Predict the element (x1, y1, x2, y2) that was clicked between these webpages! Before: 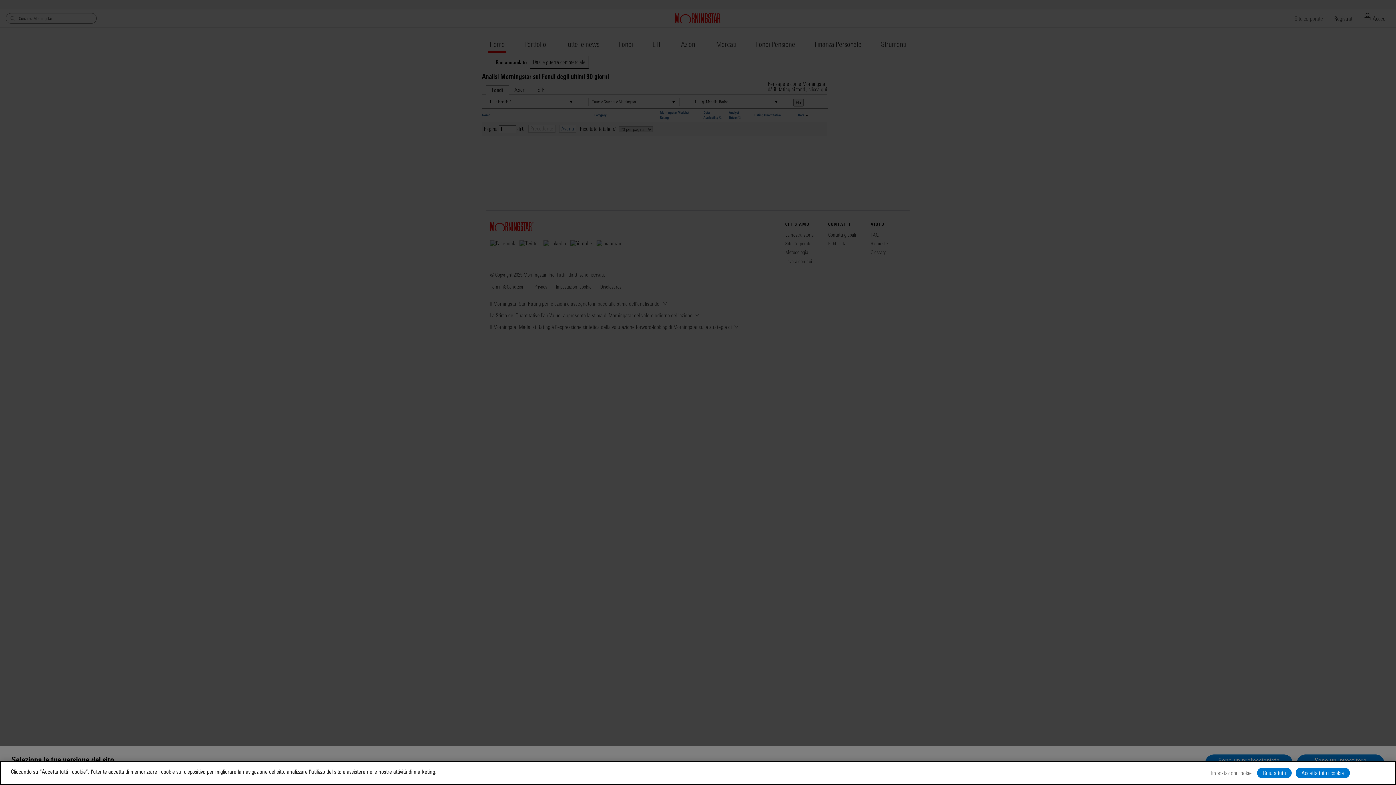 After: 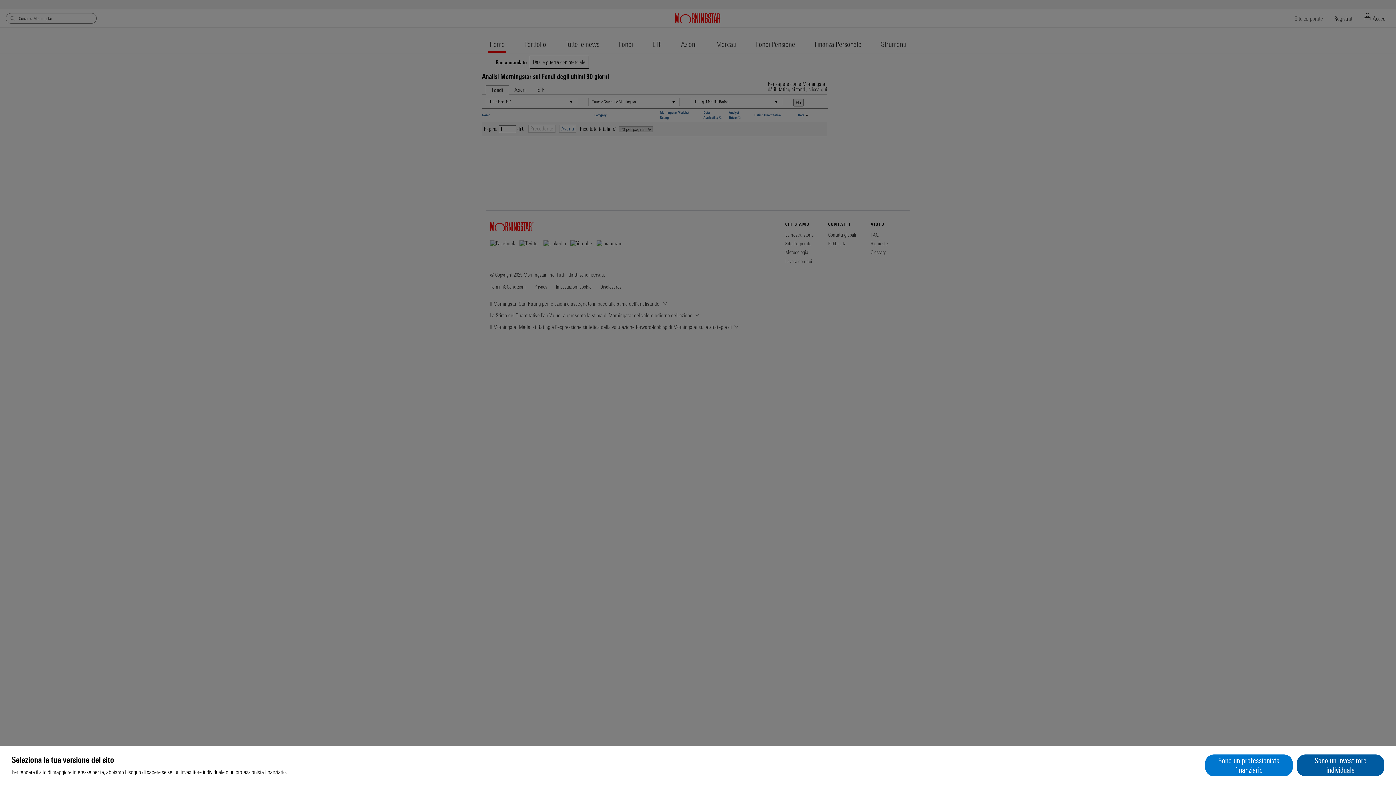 Action: label: Accetta tutti i cookie bbox: (1296, 768, 1350, 778)